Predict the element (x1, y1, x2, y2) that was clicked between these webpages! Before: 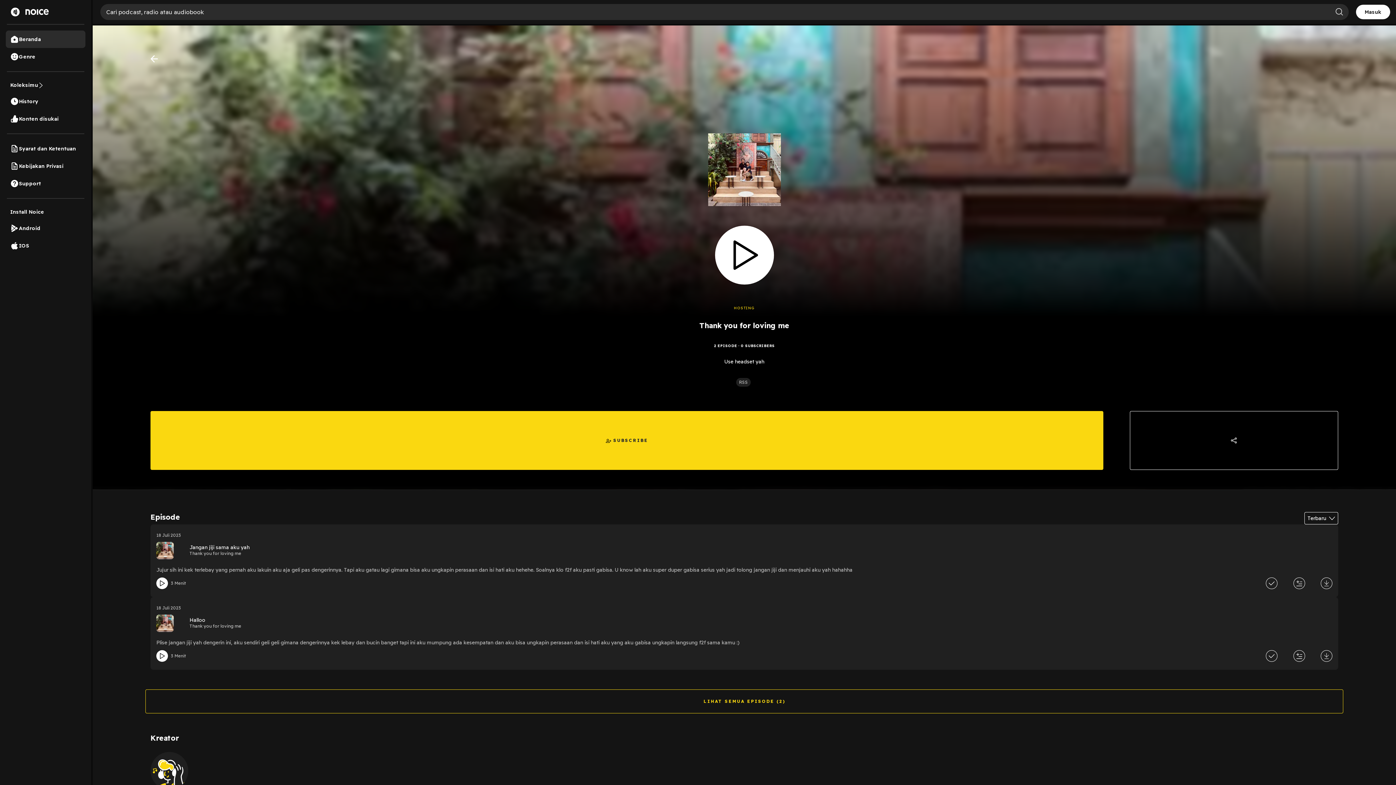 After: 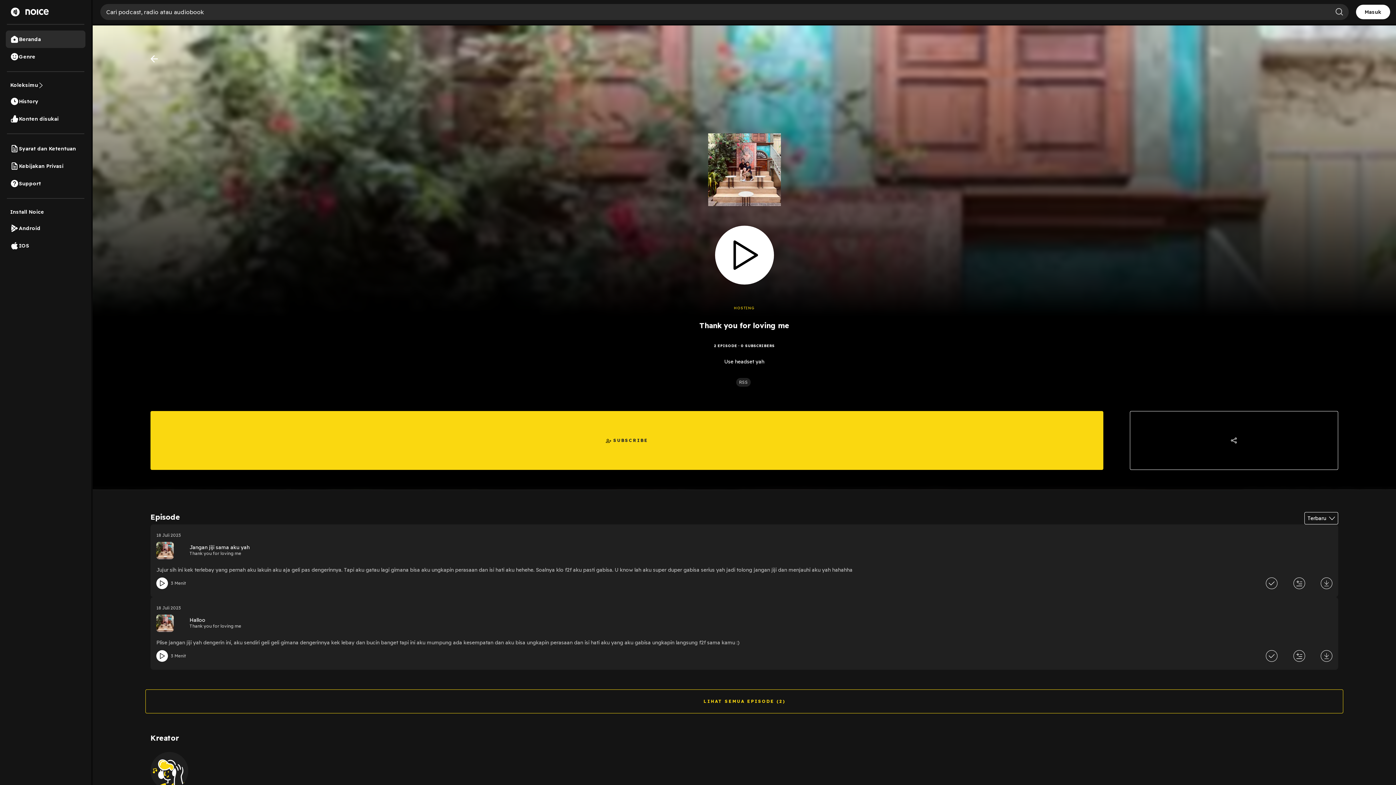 Action: label: Install Noice bbox: (5, 204, 85, 219)